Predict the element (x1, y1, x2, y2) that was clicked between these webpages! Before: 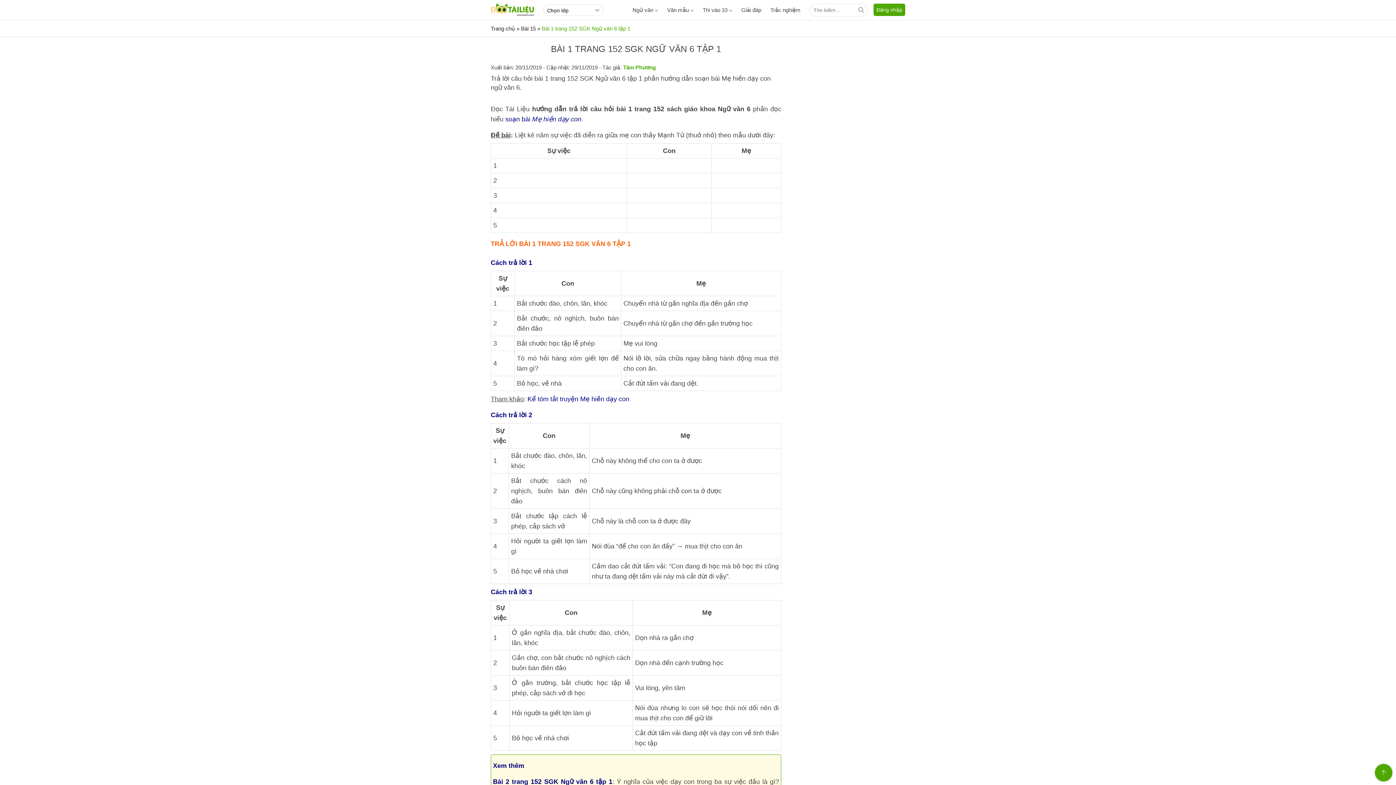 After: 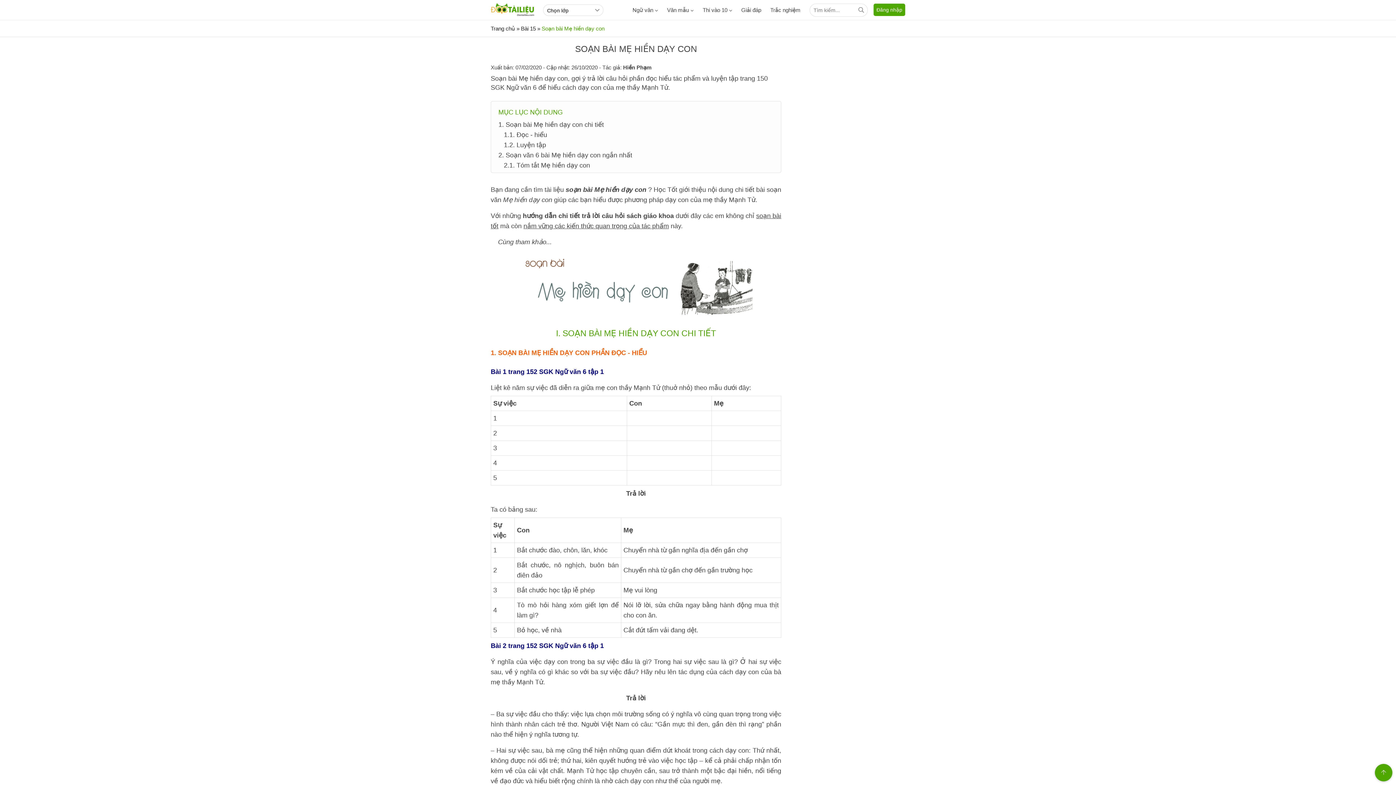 Action: bbox: (505, 115, 581, 122) label: soạn bài Mẹ hiền dạy con